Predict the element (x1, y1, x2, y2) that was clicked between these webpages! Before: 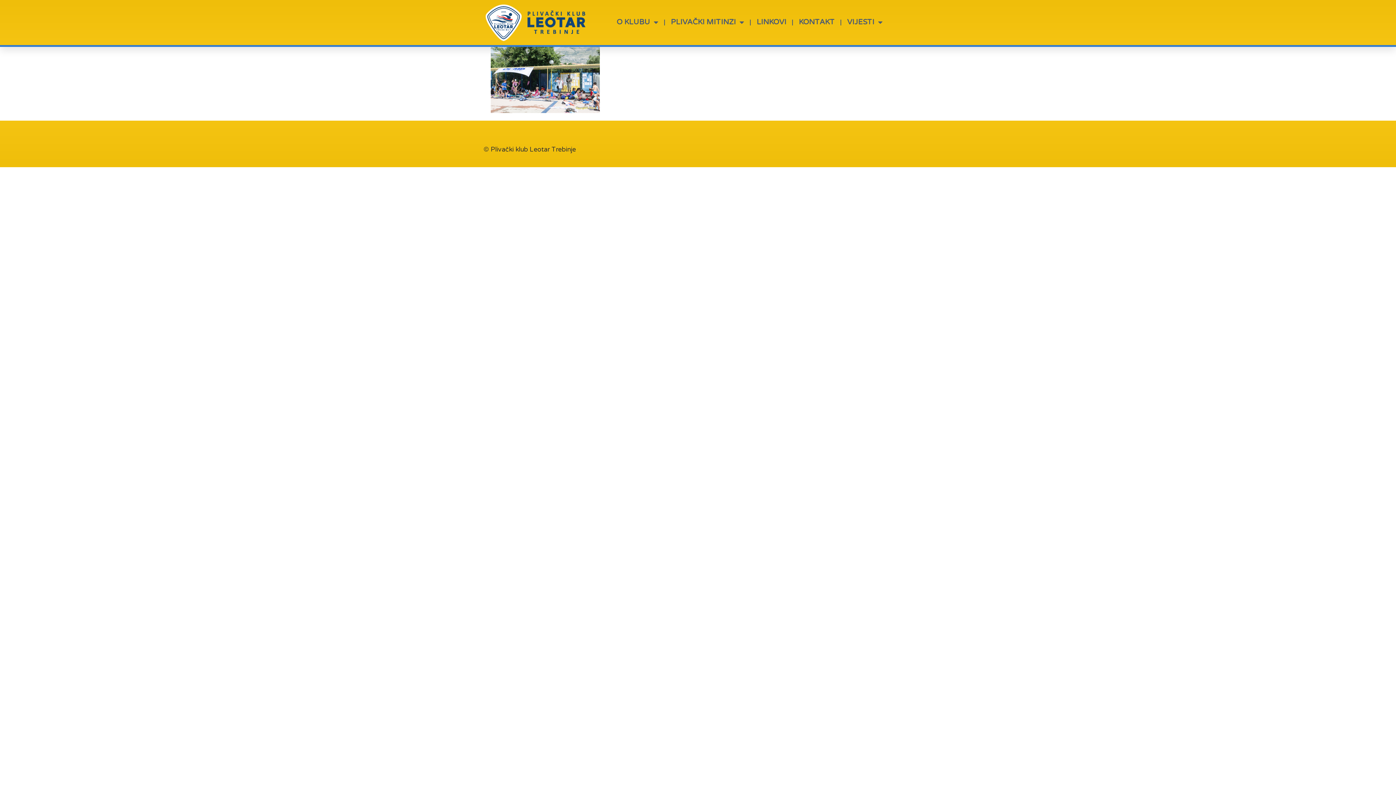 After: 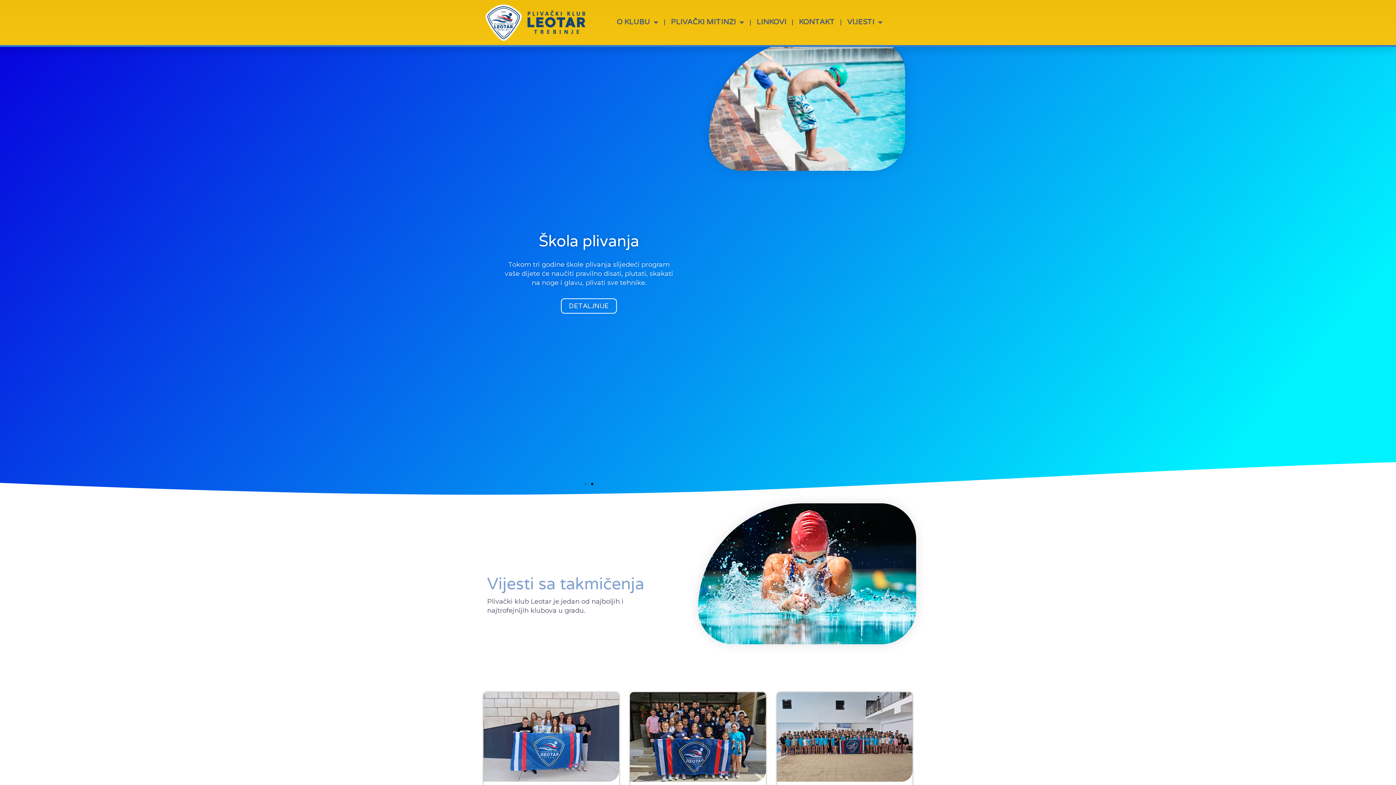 Action: bbox: (483, 3, 591, 41)